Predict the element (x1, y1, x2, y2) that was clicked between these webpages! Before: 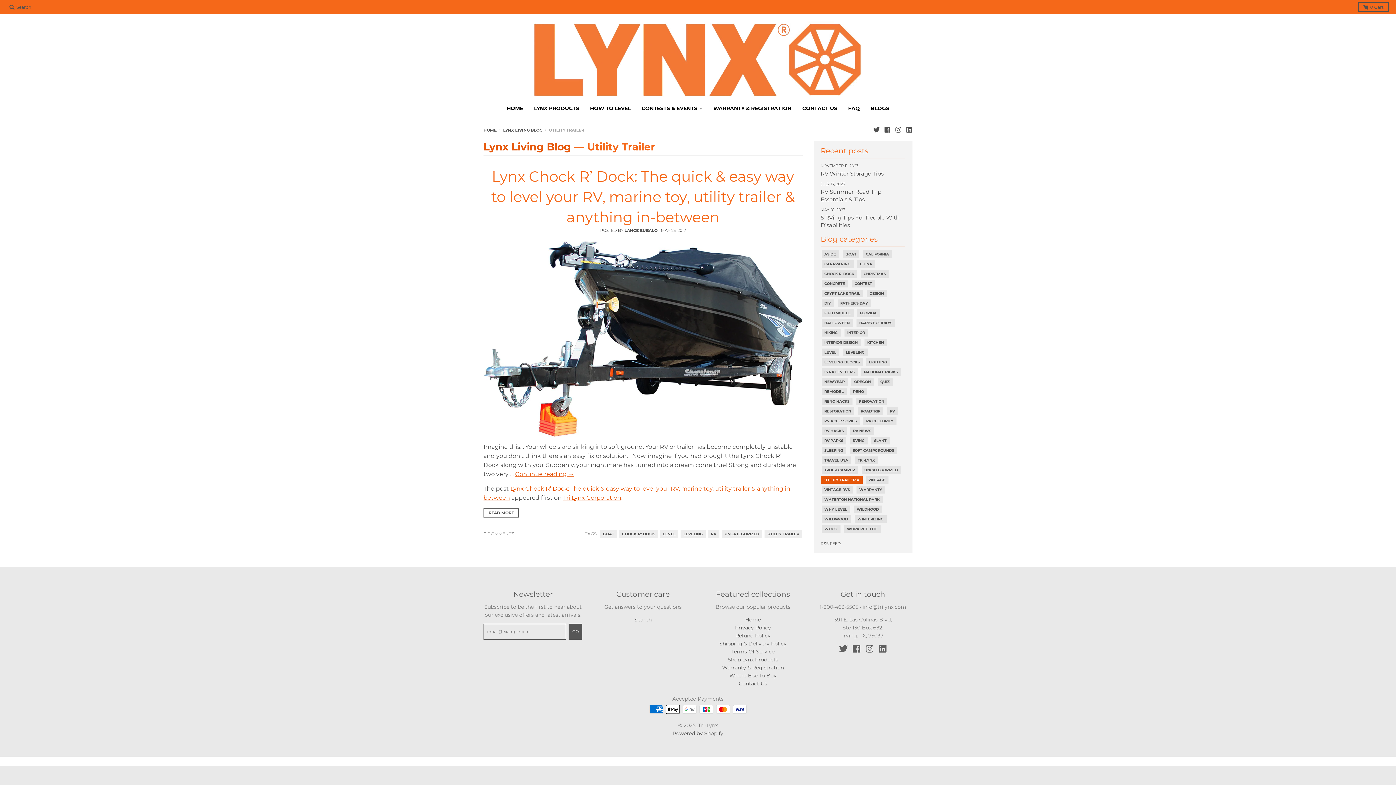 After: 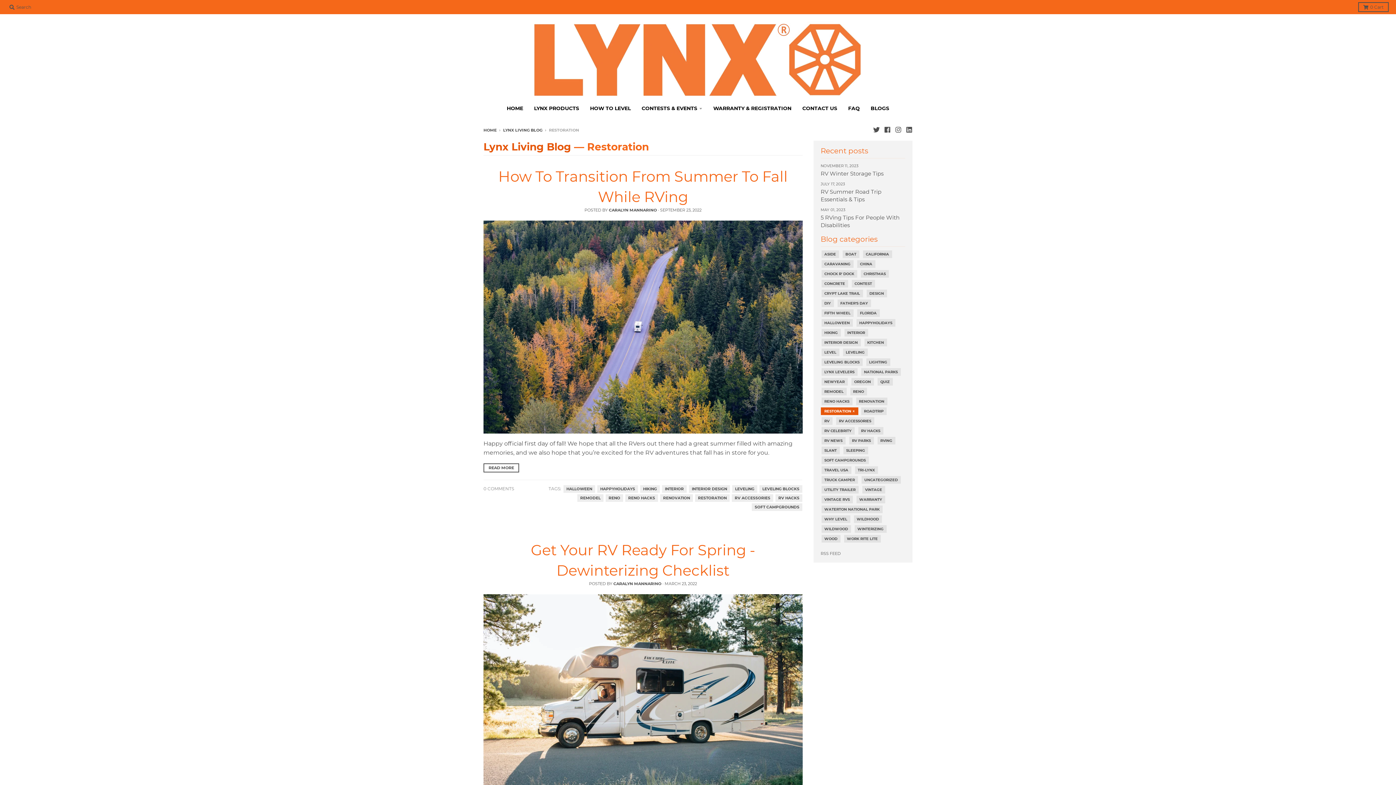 Action: label: RESTORATION bbox: (823, 407, 852, 415)